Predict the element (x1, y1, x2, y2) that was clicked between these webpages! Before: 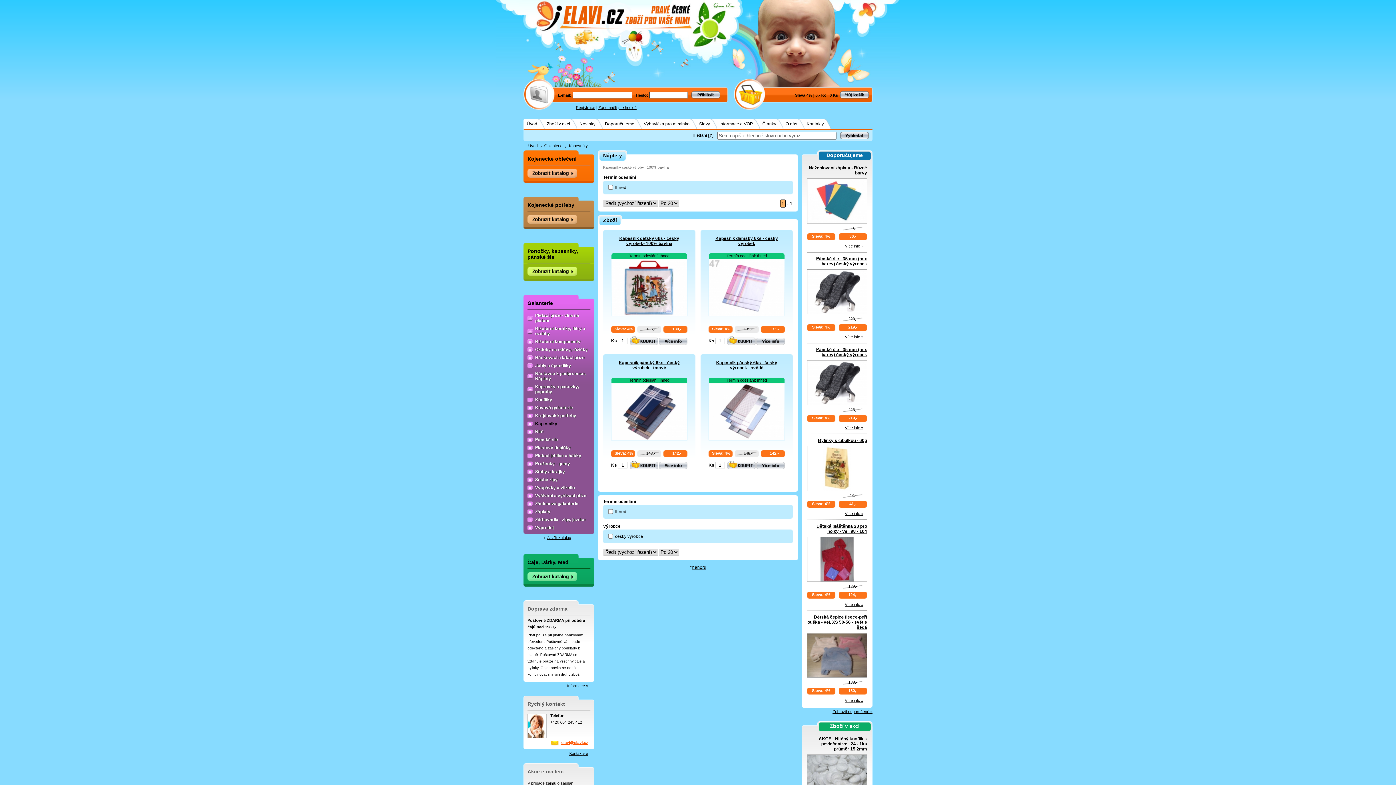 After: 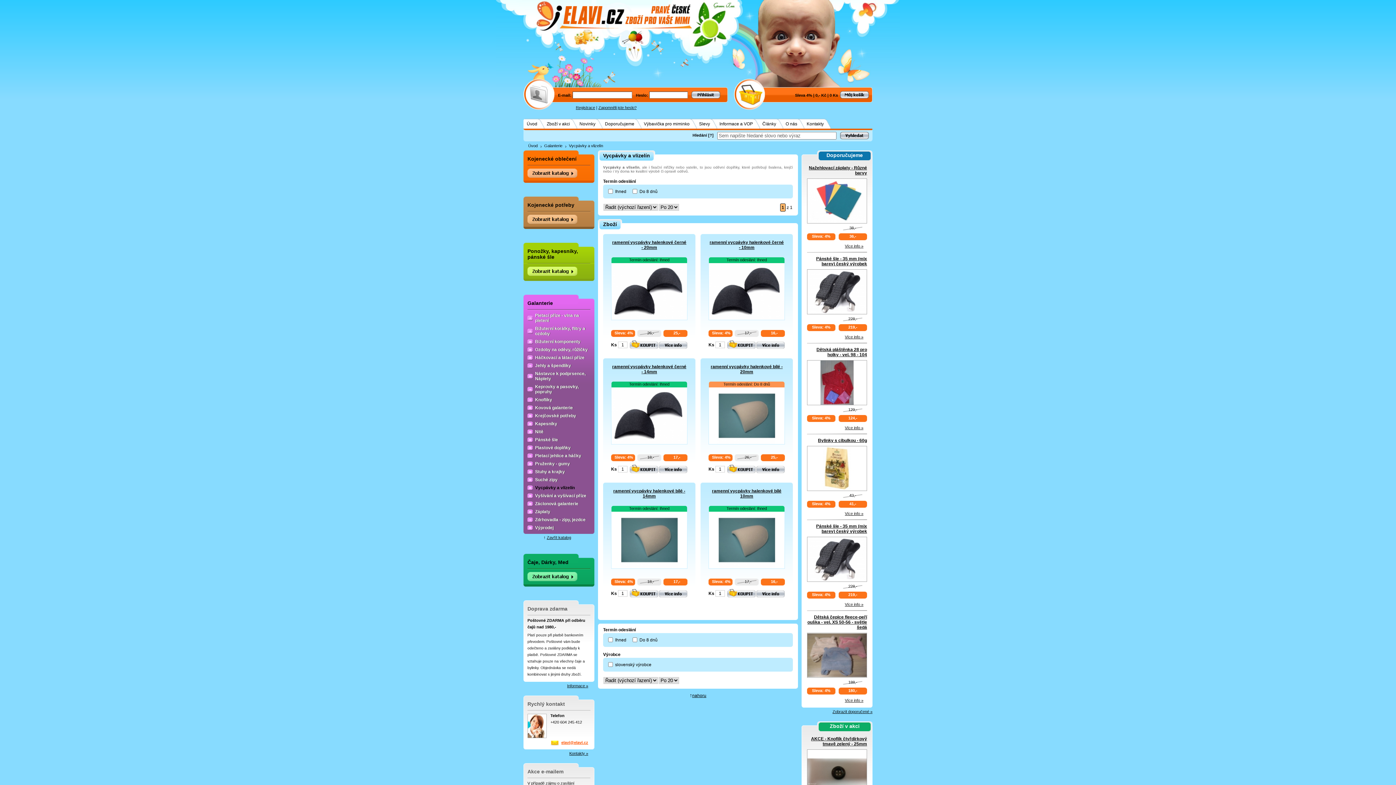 Action: bbox: (535, 485, 591, 490) label: Vycpávky a vlizelín